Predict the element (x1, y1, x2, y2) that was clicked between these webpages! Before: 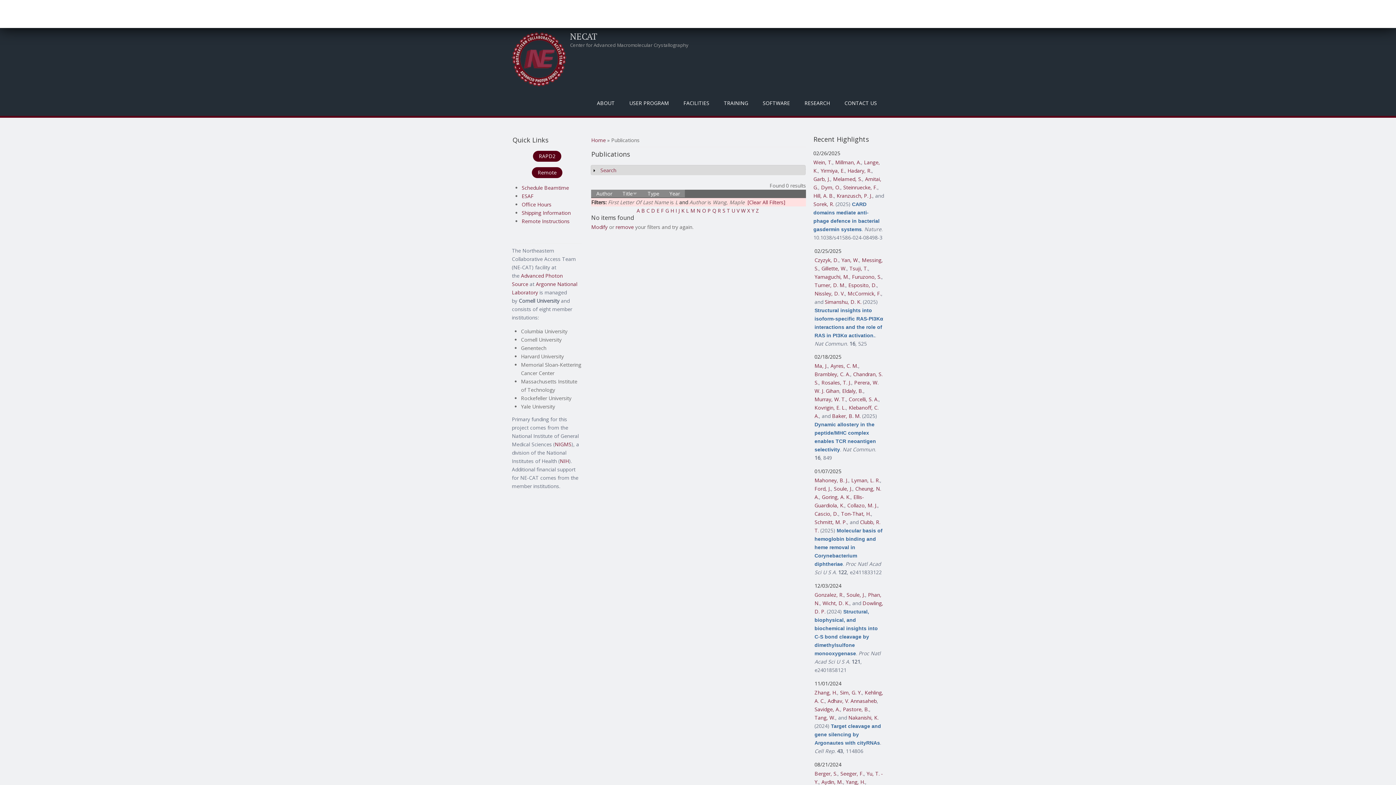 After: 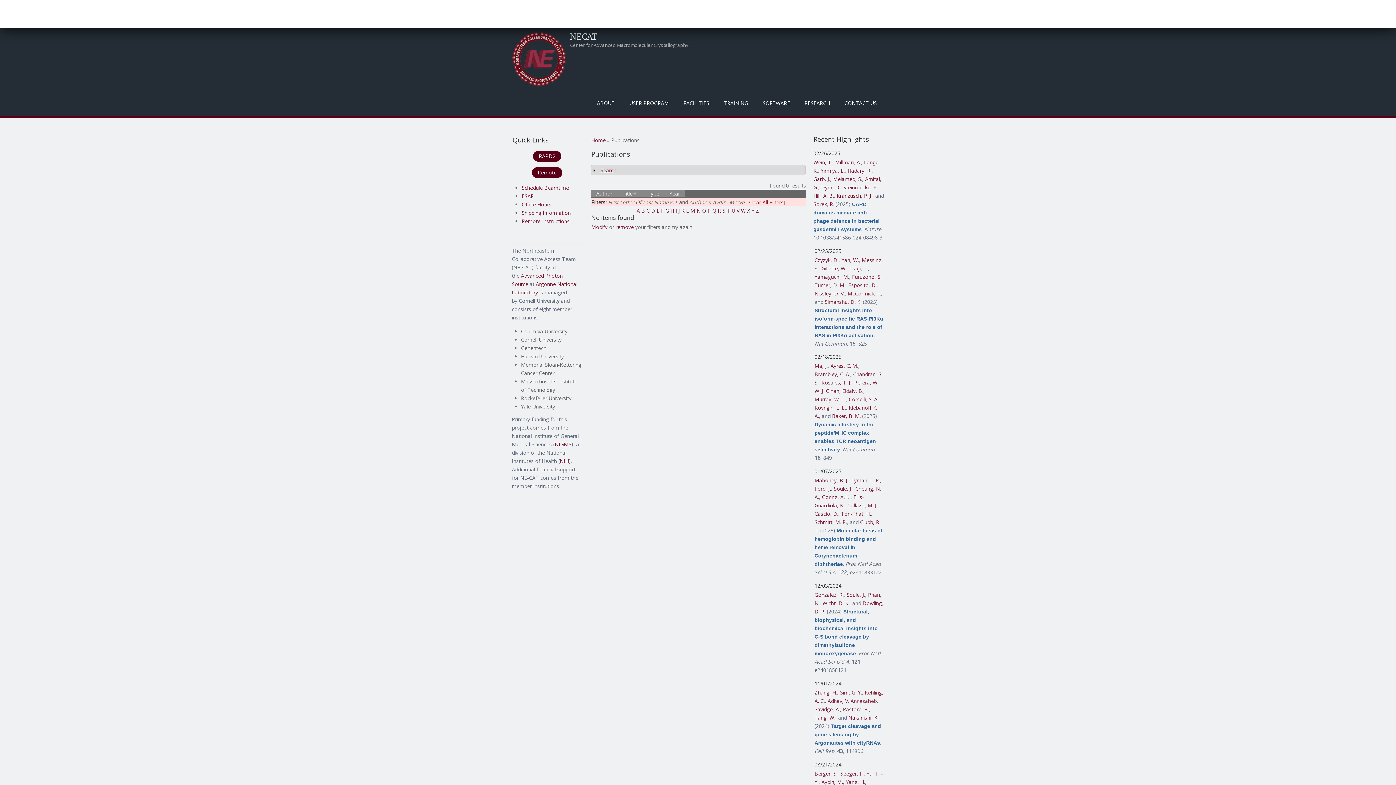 Action: label: Aydin, M. bbox: (821, 778, 843, 785)